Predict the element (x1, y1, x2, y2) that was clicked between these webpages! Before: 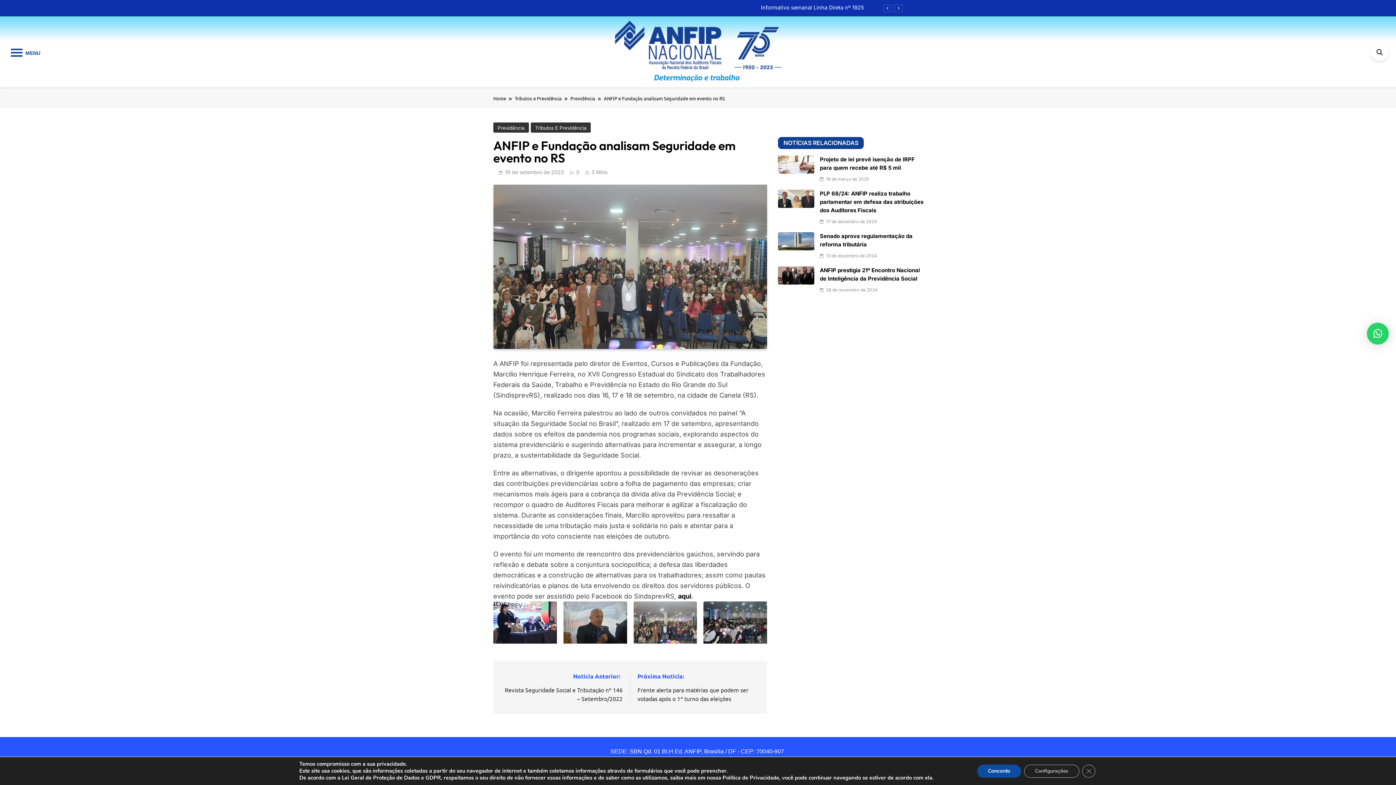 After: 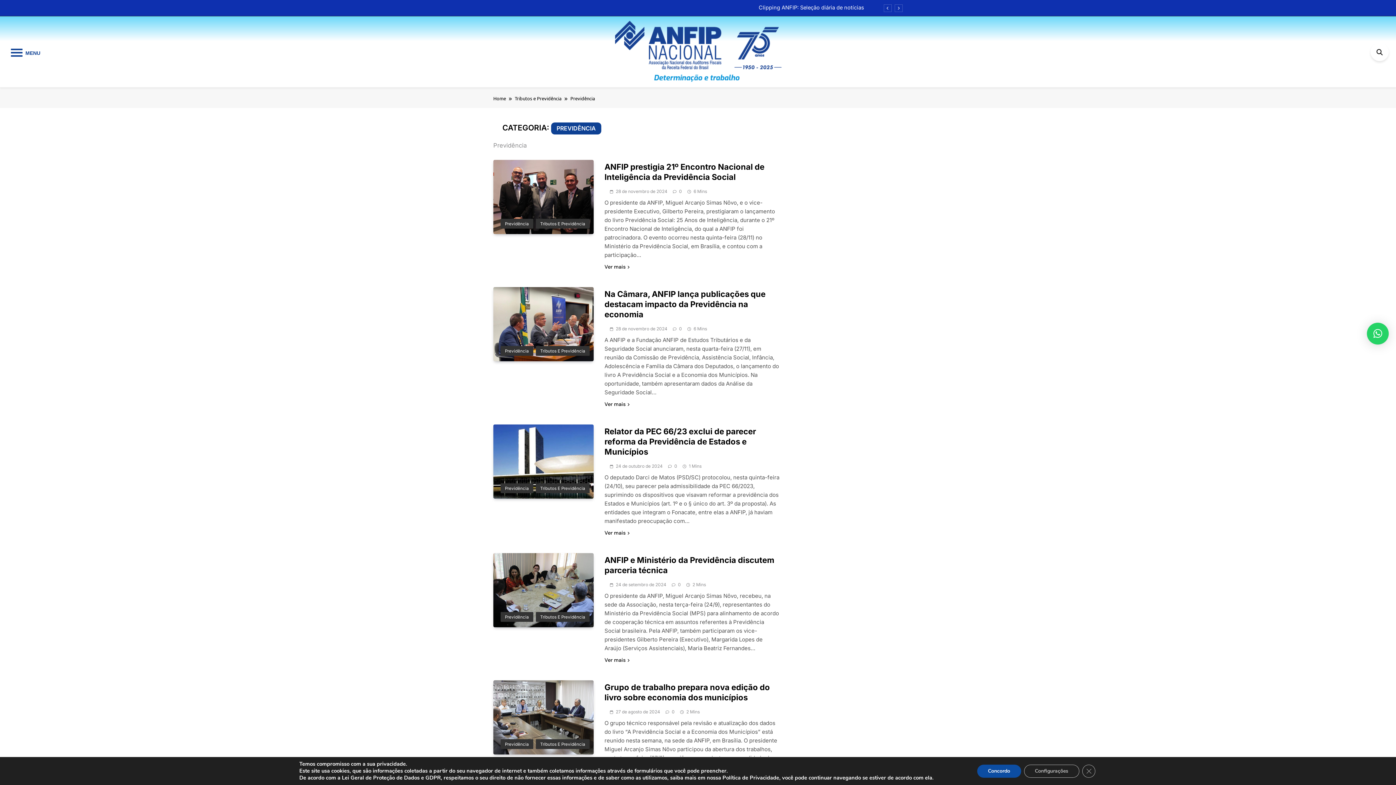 Action: bbox: (570, 94, 604, 101) label: Previdência